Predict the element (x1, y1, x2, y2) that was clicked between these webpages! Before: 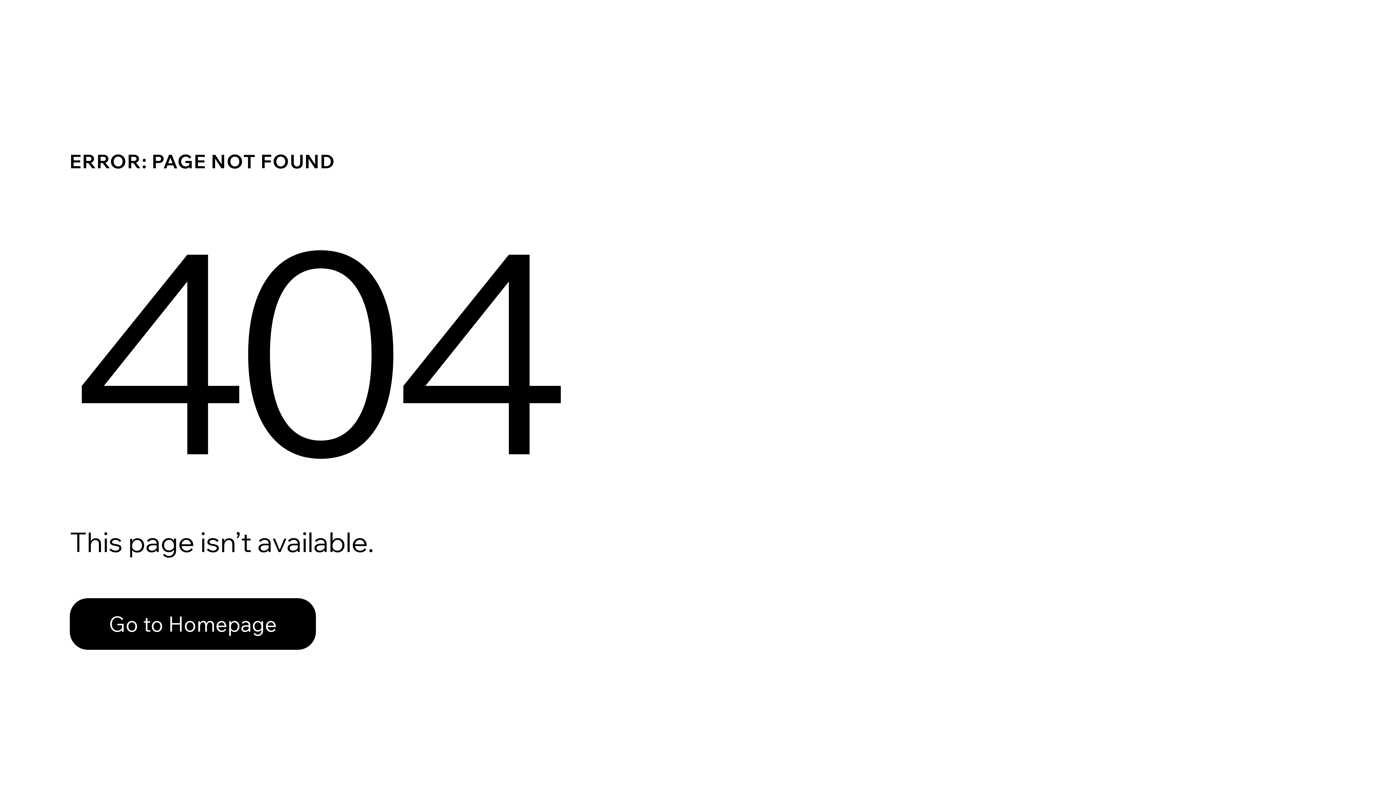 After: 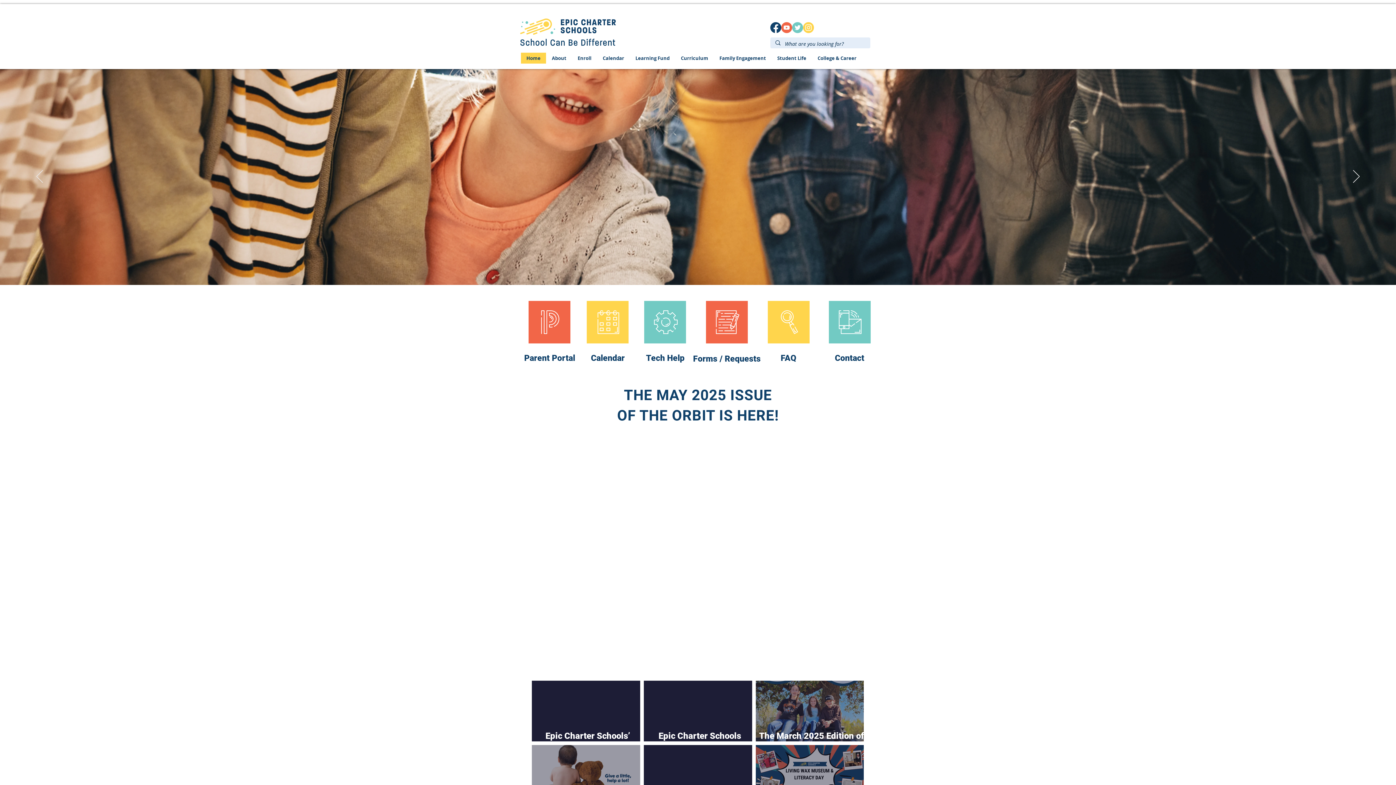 Action: label: Go to Homepage bbox: (69, 582, 768, 659)